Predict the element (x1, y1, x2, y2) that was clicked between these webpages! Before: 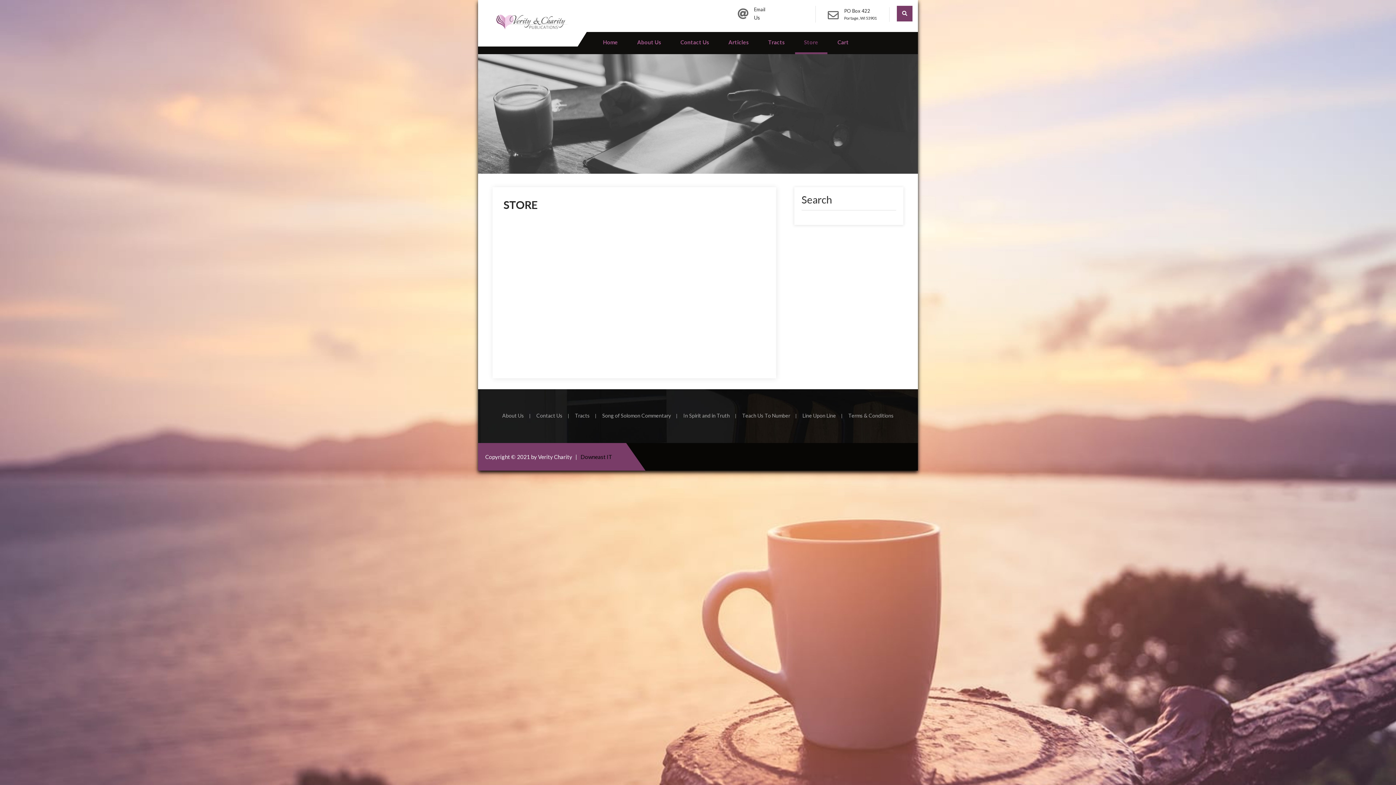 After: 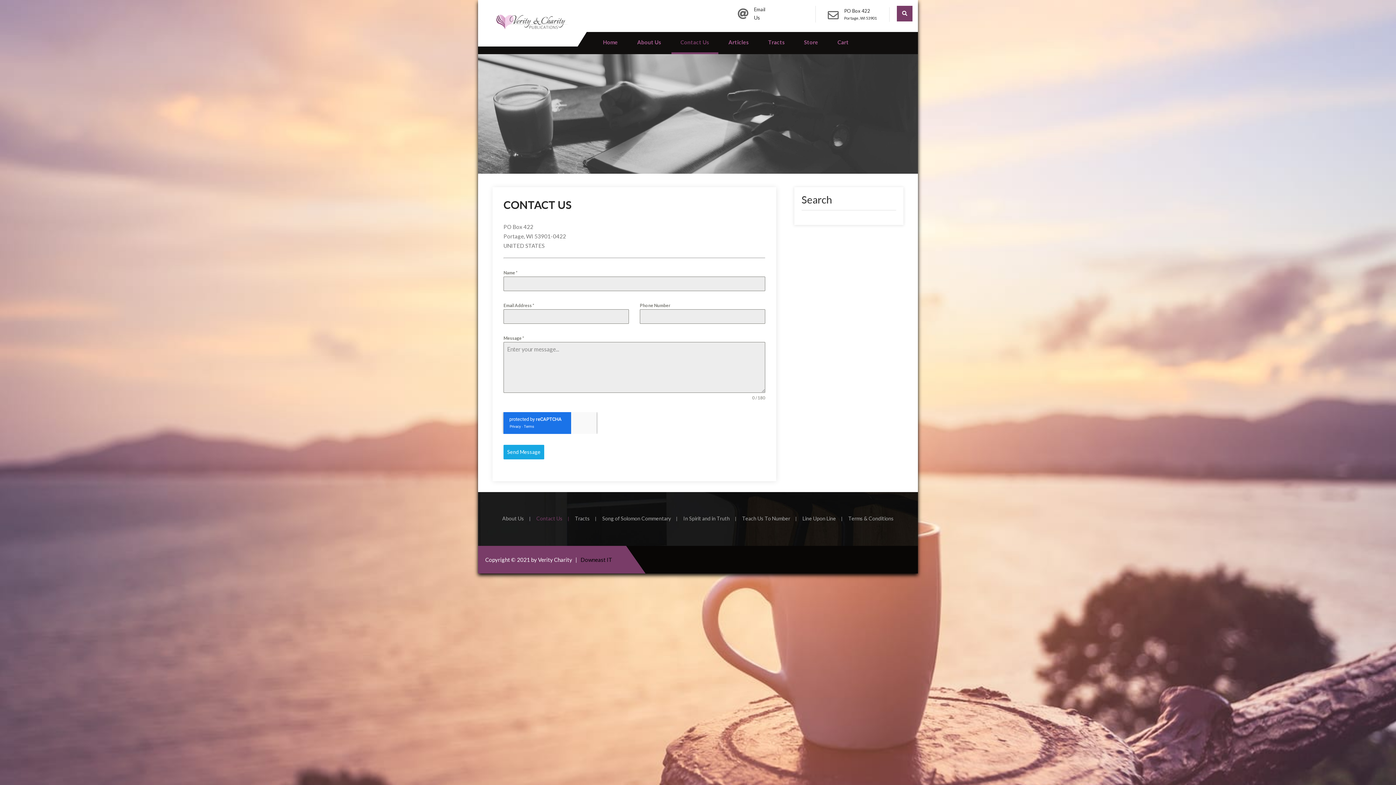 Action: bbox: (531, 414, 568, 418) label: Contact Us